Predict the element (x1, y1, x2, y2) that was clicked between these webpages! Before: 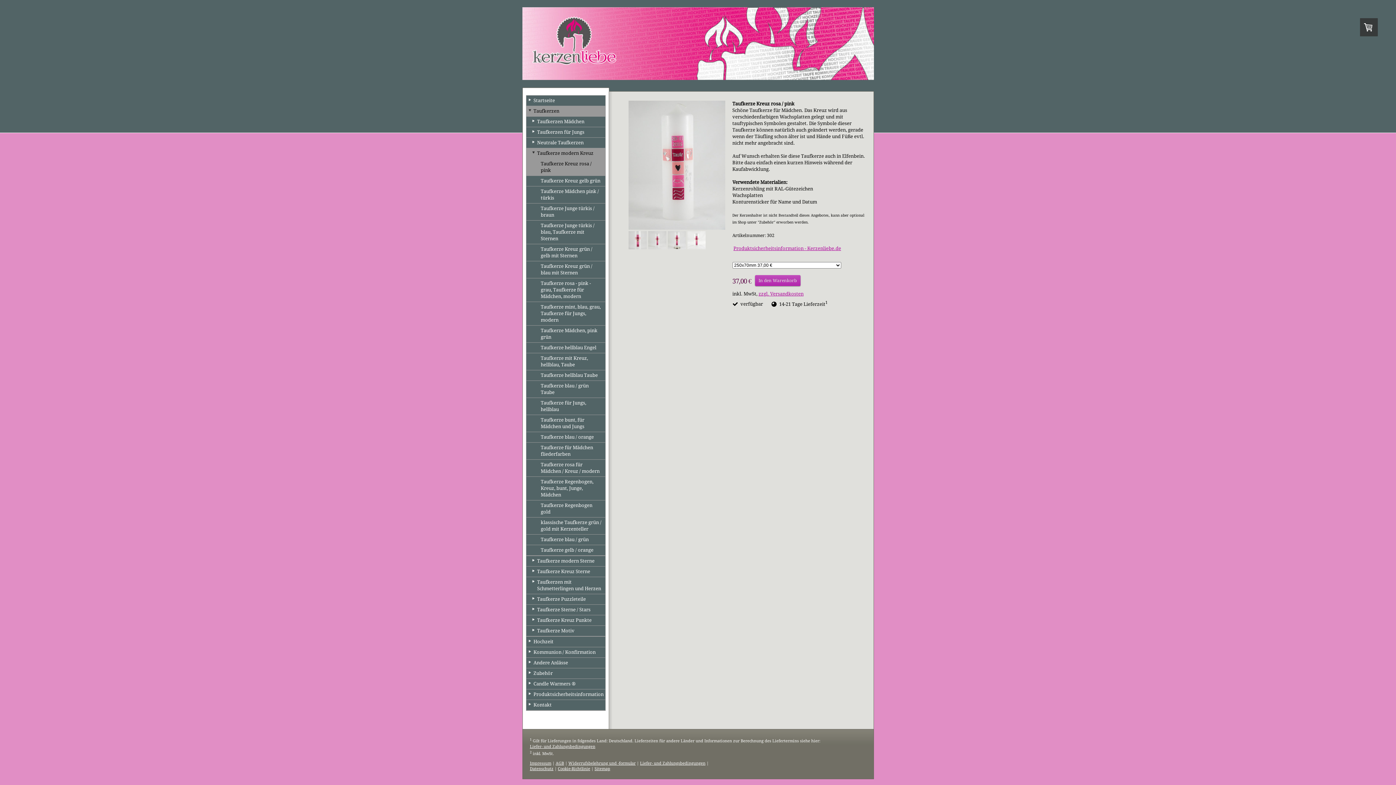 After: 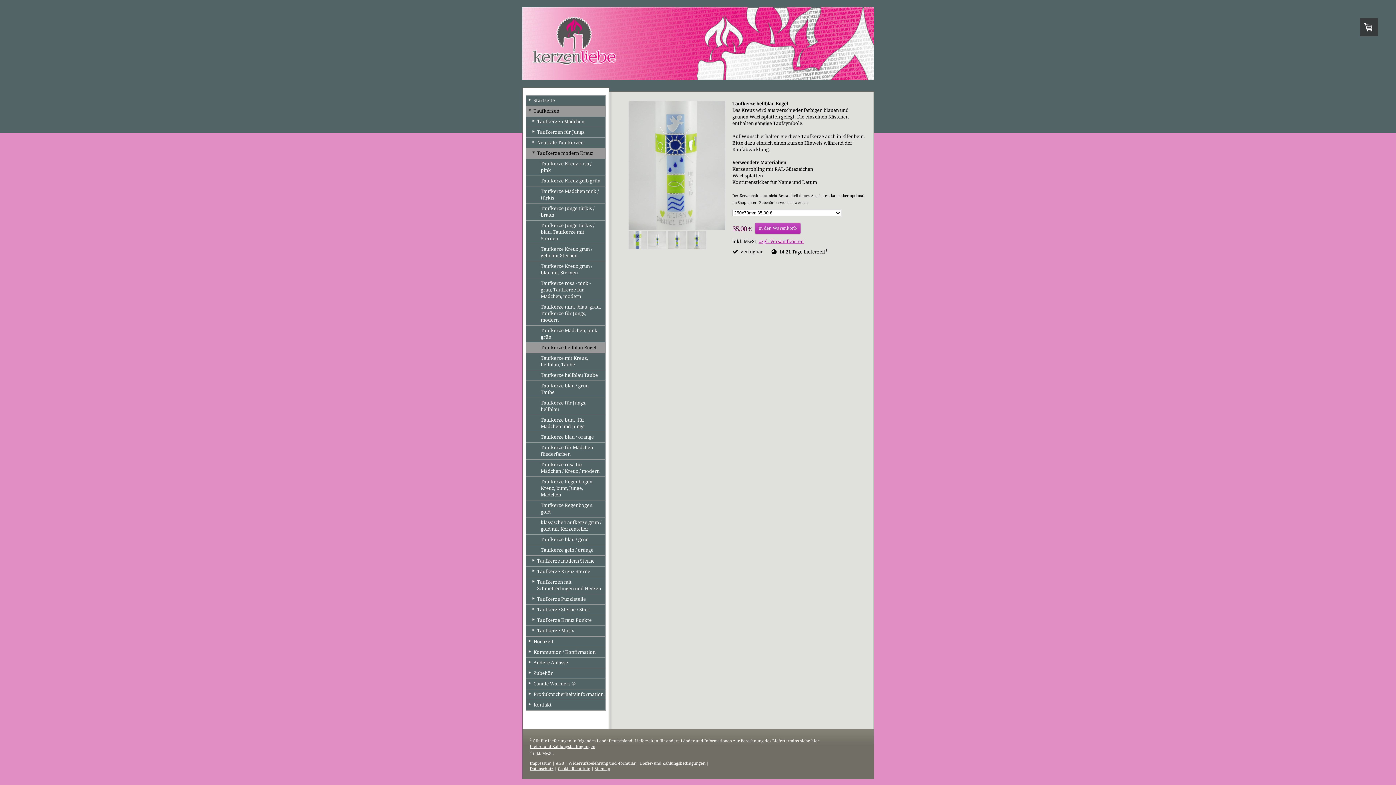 Action: bbox: (526, 342, 605, 353) label: Taufkerze hellblau Engel